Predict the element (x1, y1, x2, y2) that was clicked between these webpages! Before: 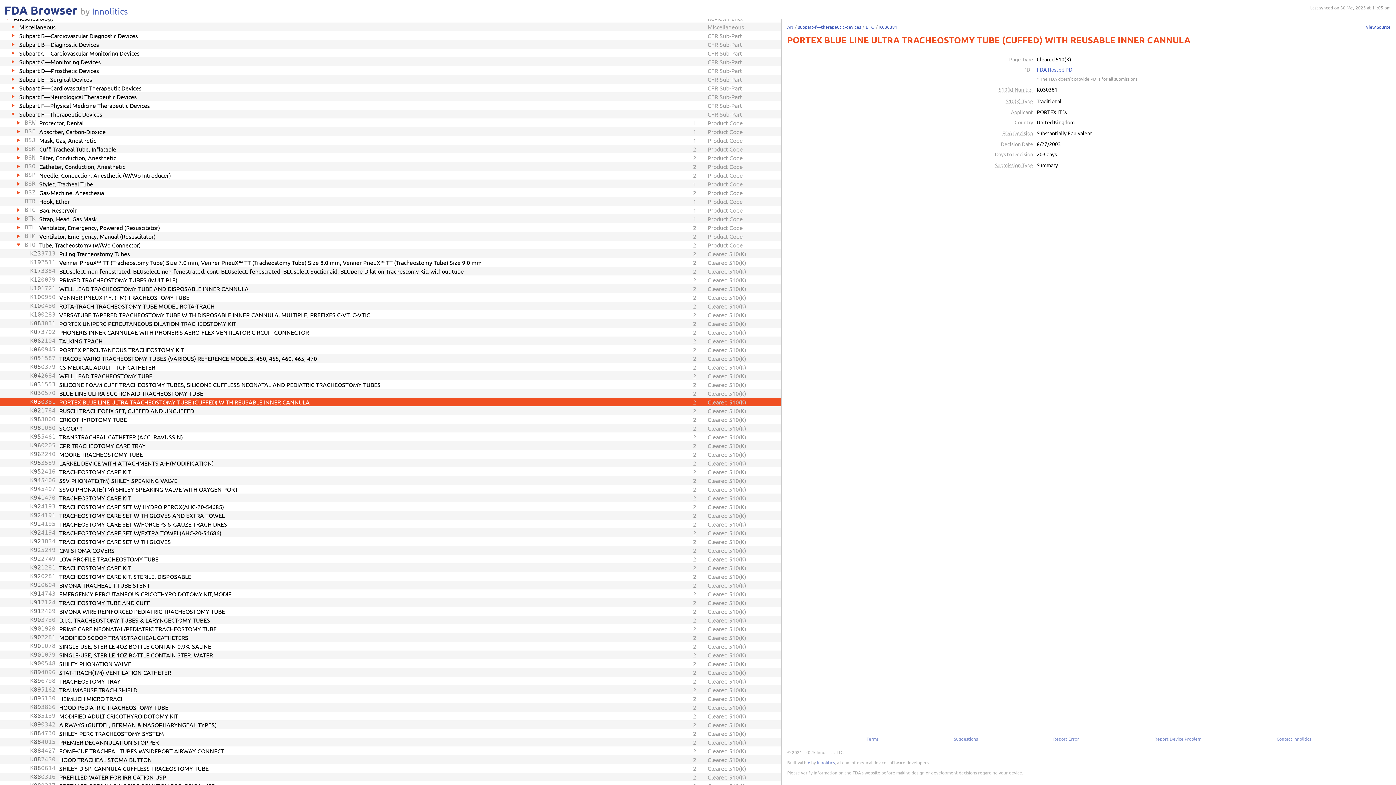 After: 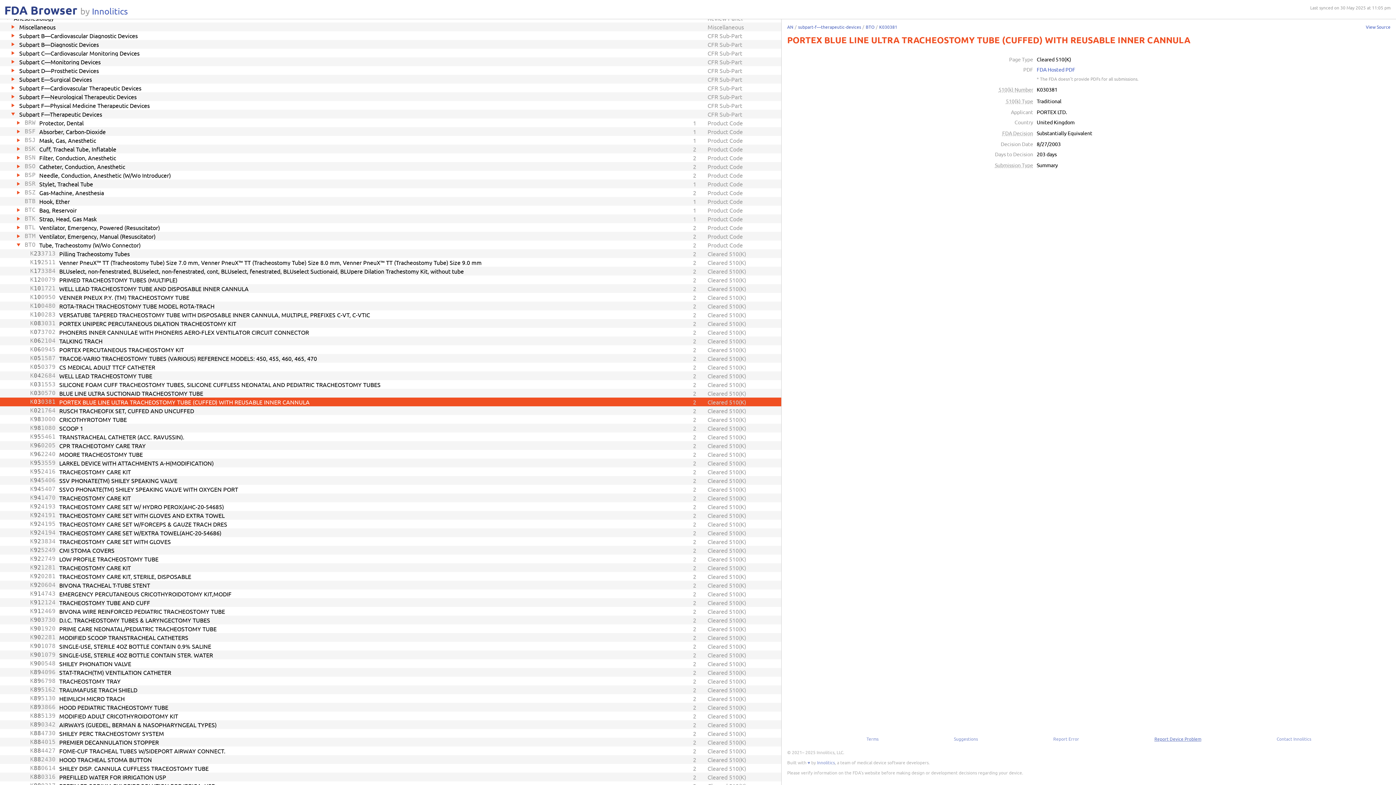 Action: bbox: (1153, 735, 1203, 743) label: Report Device Problem